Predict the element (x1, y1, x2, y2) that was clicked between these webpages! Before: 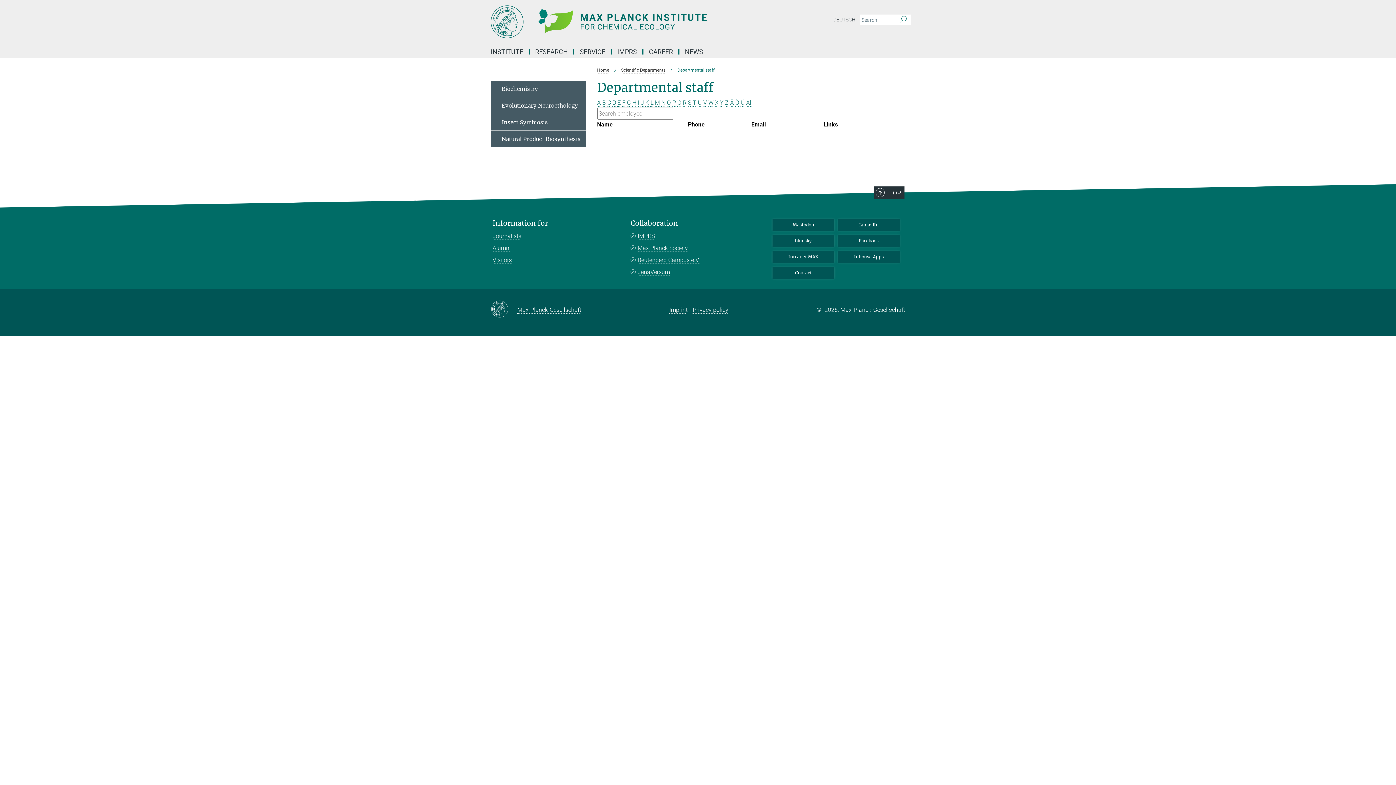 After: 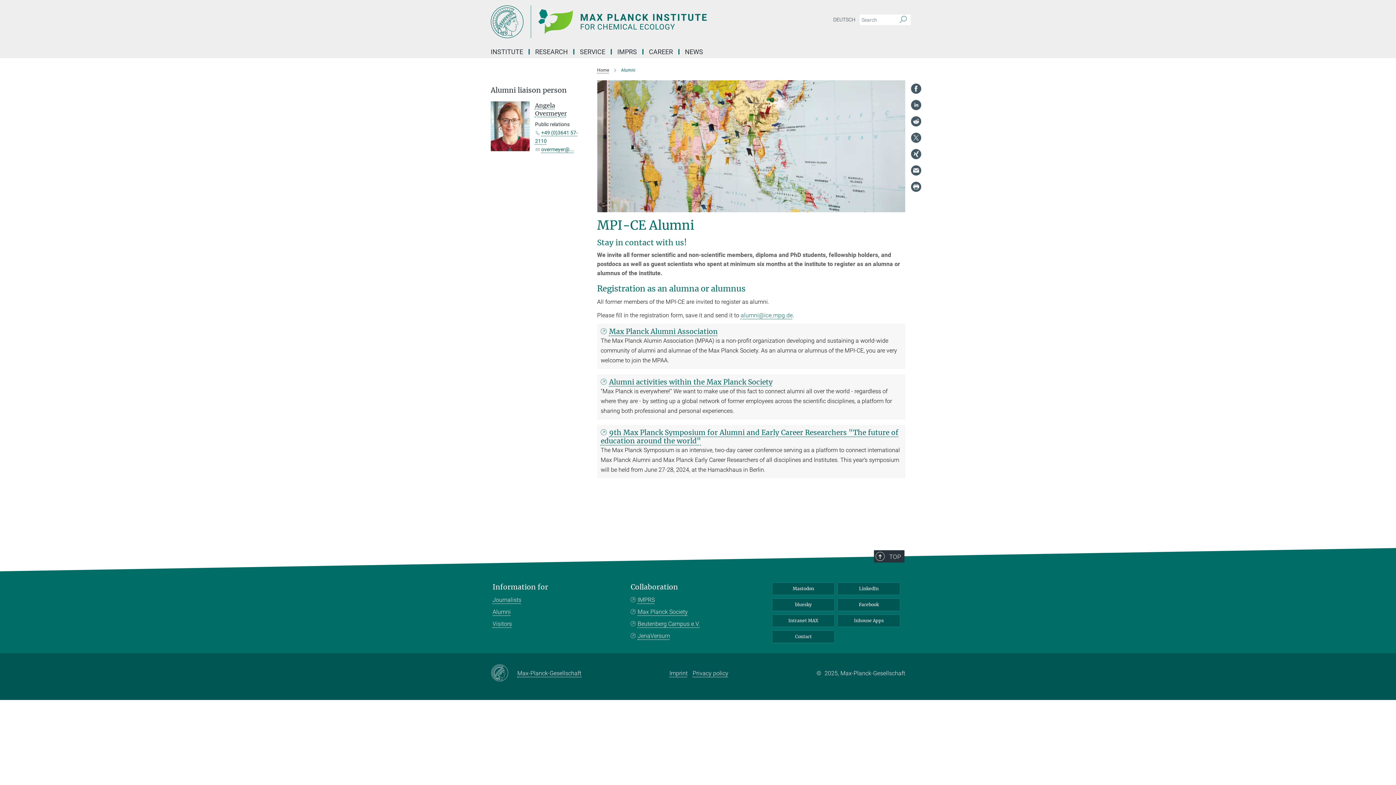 Action: label: Alumni bbox: (492, 244, 510, 252)